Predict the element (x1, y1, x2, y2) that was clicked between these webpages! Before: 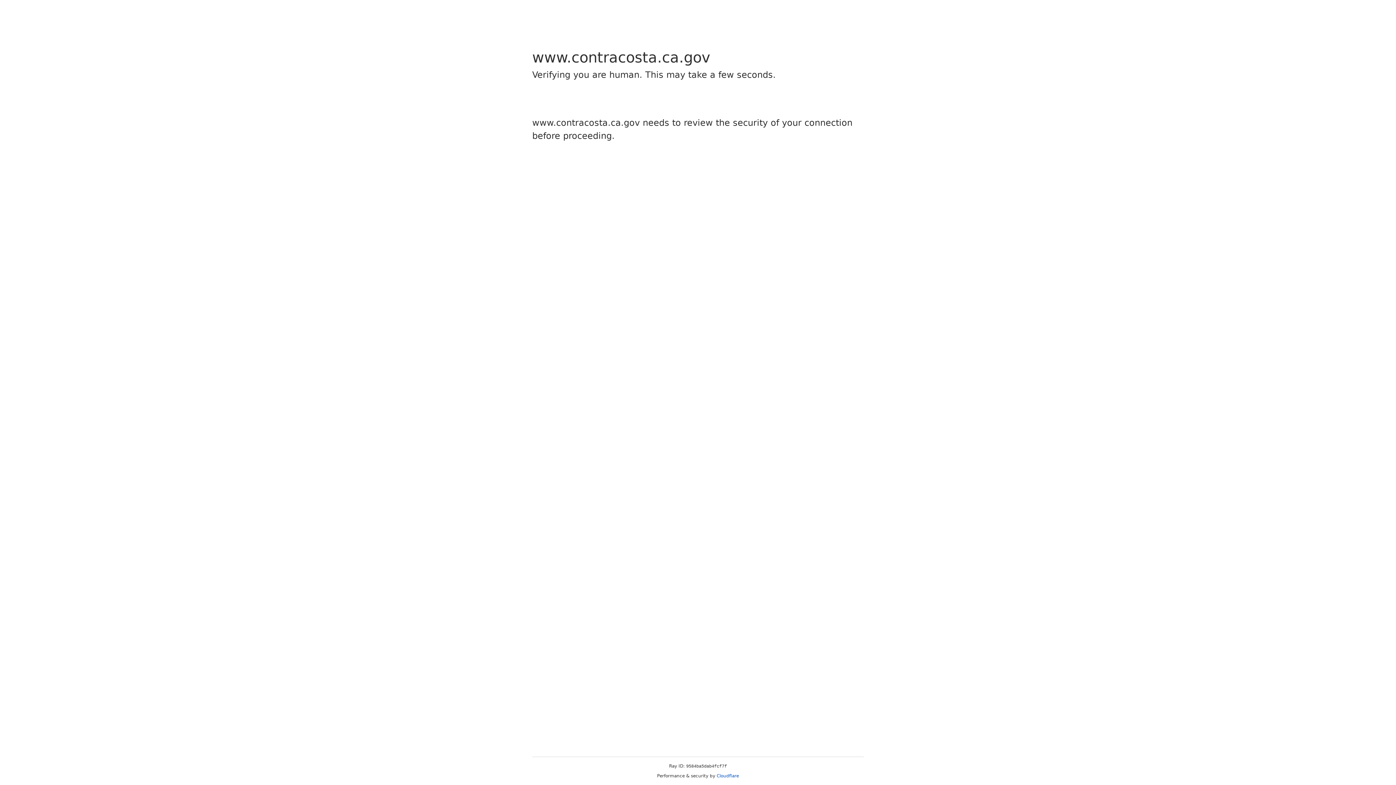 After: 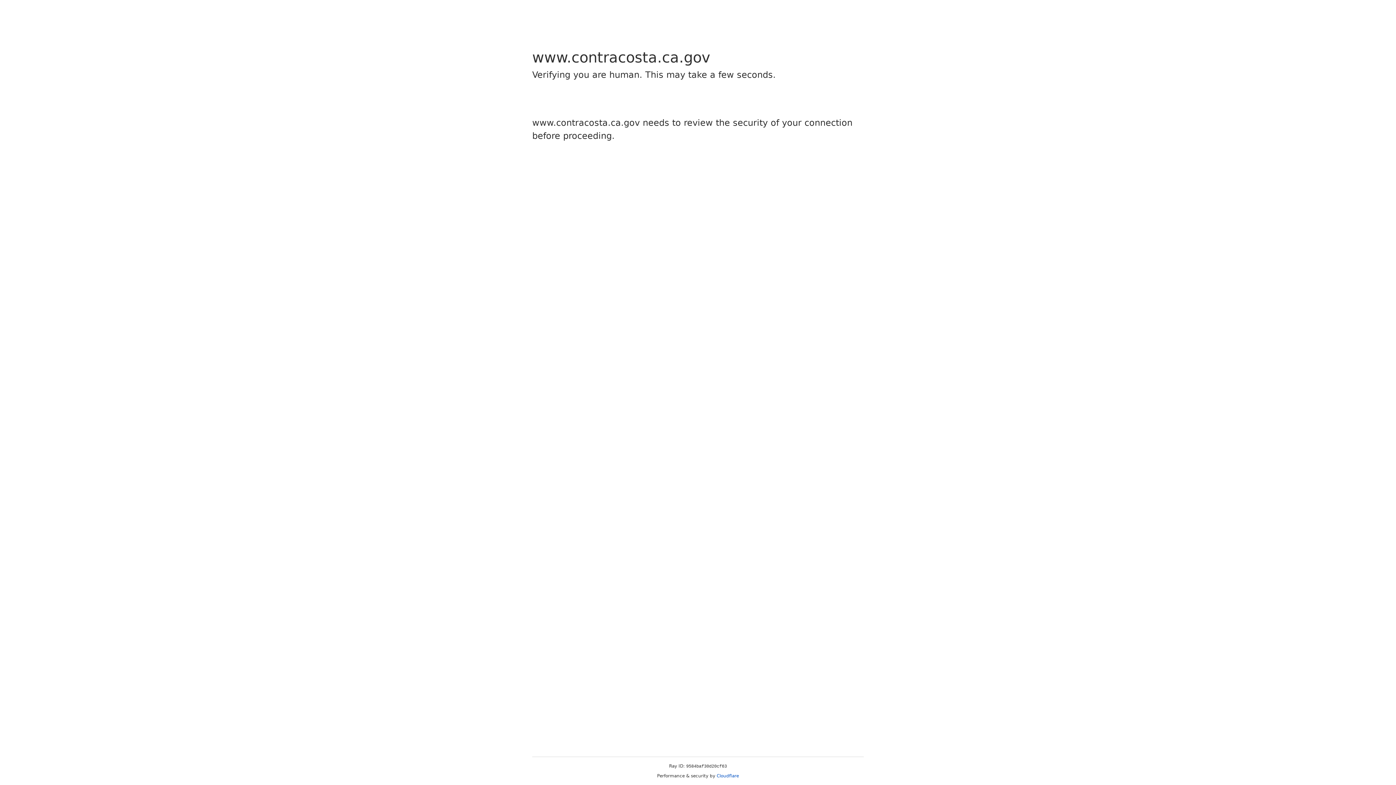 Action: label: Cloudflare bbox: (716, 773, 739, 778)